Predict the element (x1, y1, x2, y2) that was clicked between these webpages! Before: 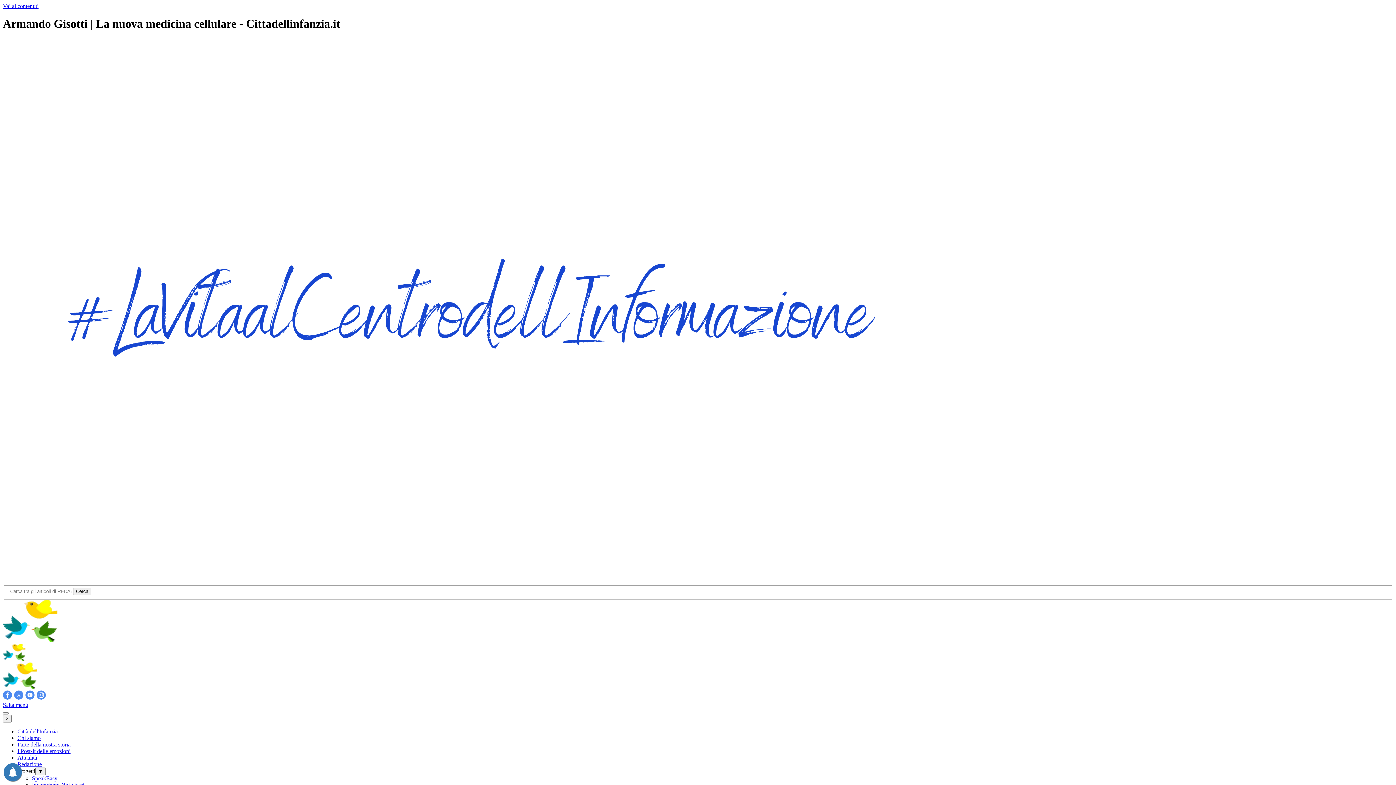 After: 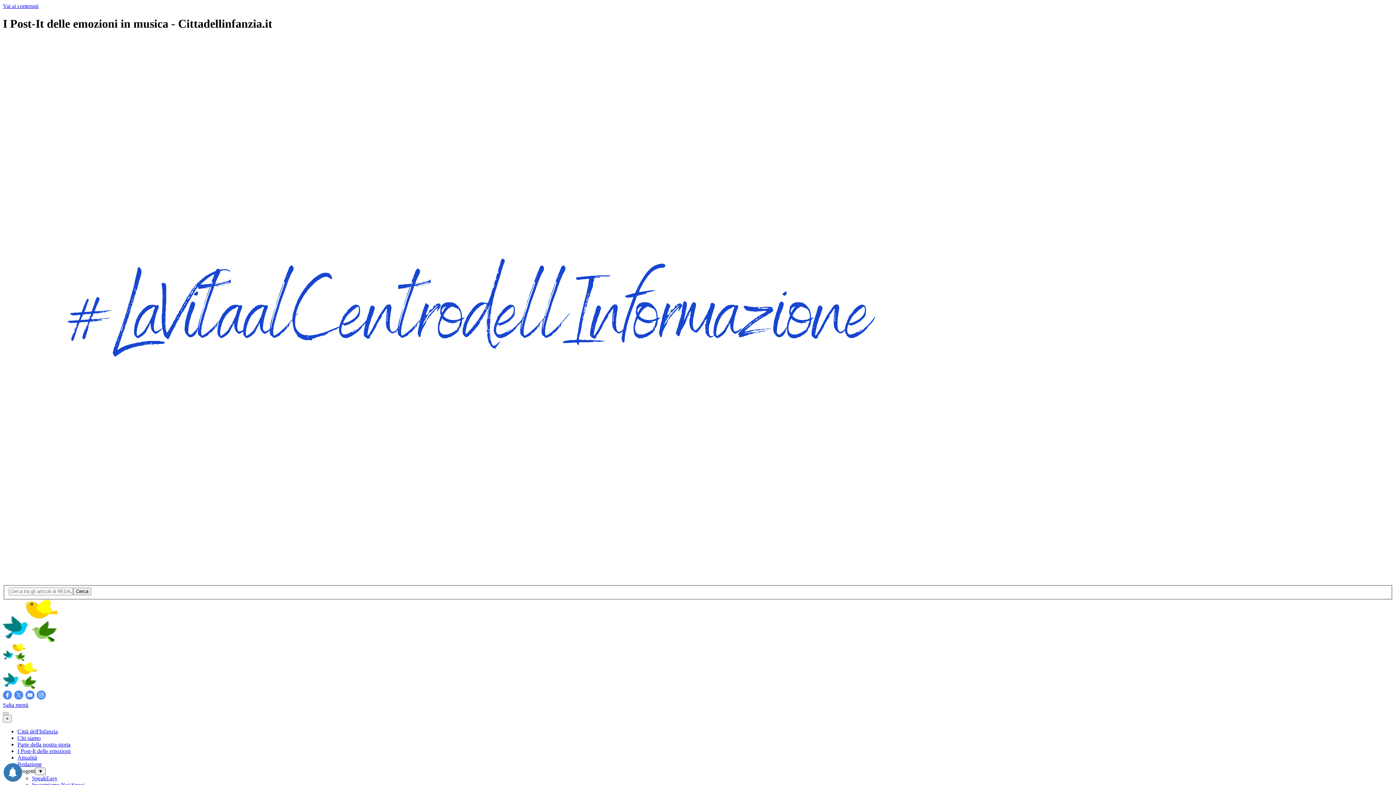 Action: bbox: (17, 748, 70, 754) label: I Post-It delle emozioni